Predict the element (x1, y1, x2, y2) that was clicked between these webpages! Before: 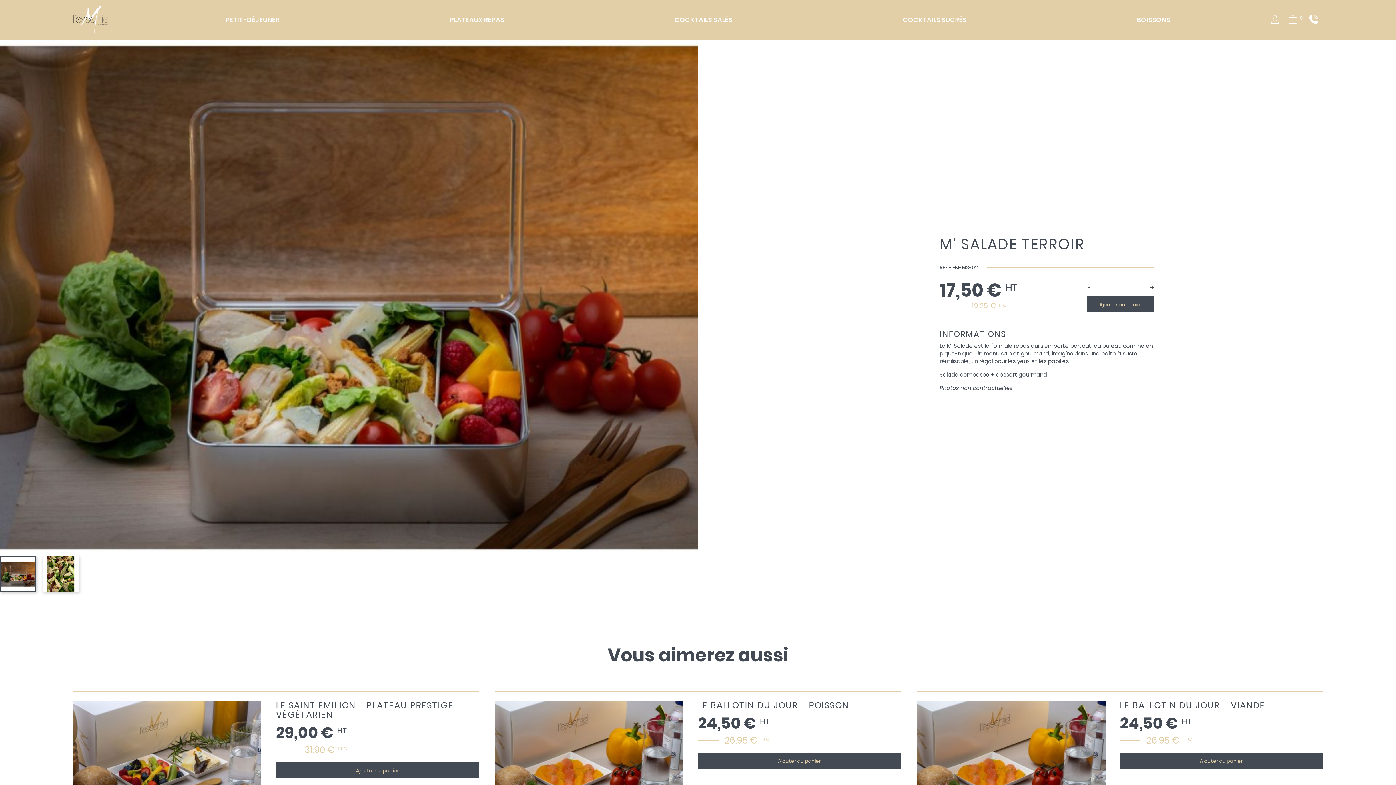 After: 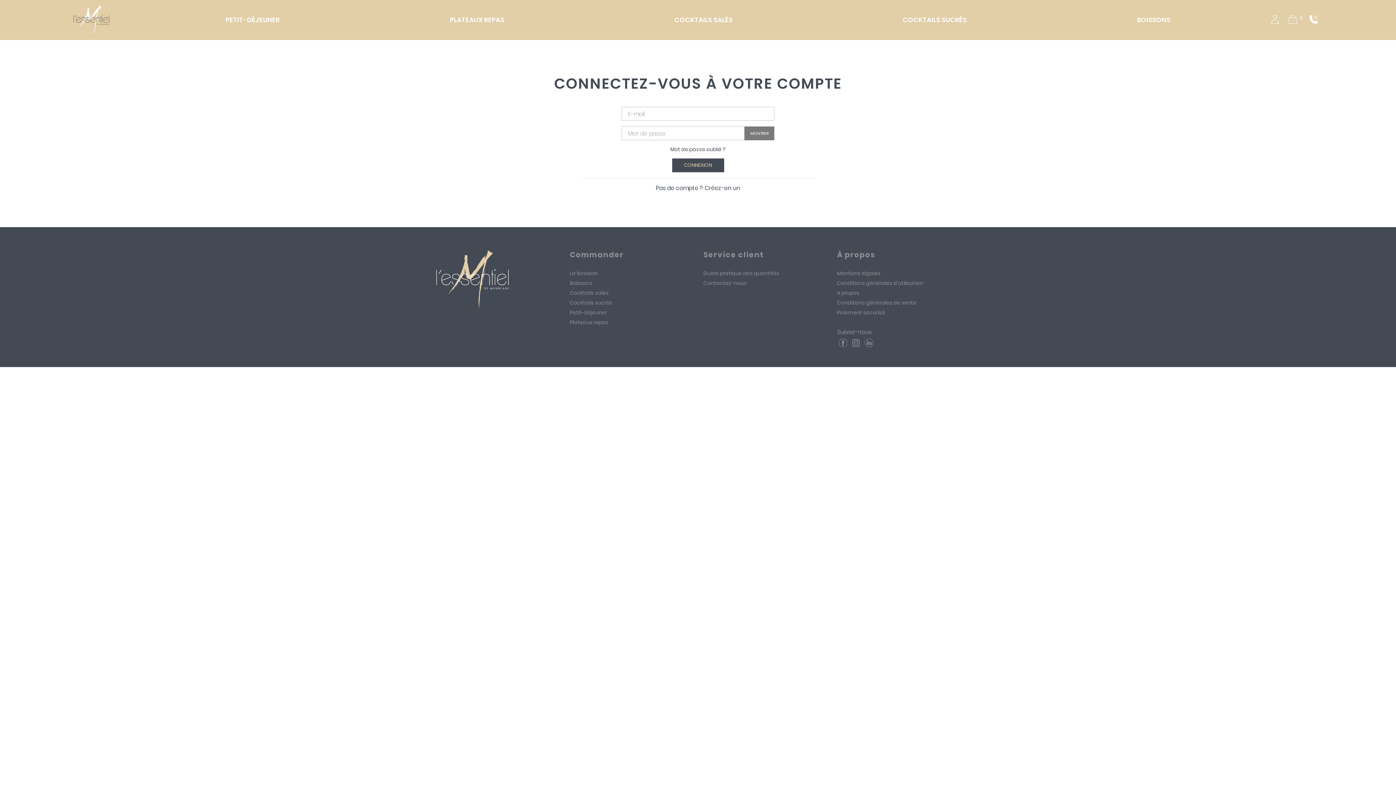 Action: bbox: (1269, 16, 1281, 24)